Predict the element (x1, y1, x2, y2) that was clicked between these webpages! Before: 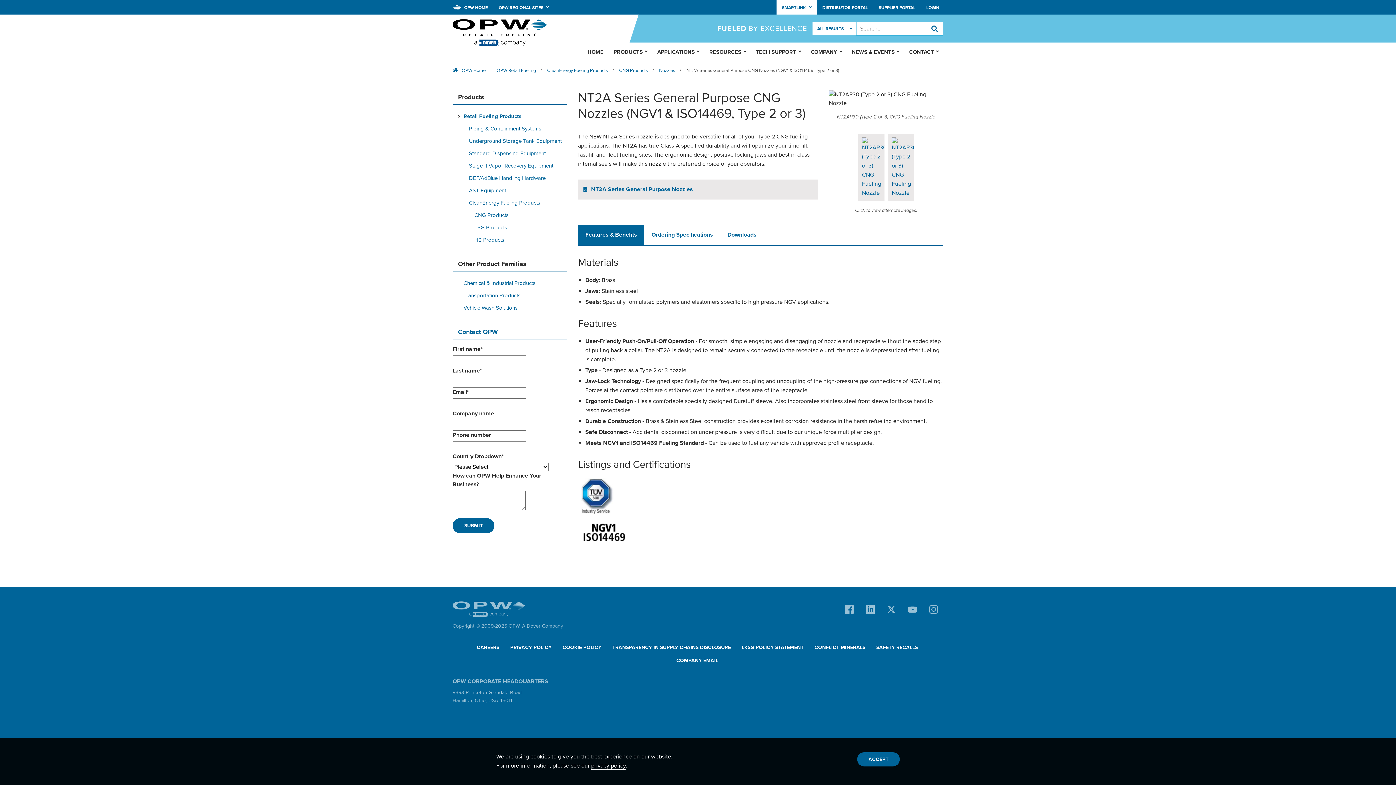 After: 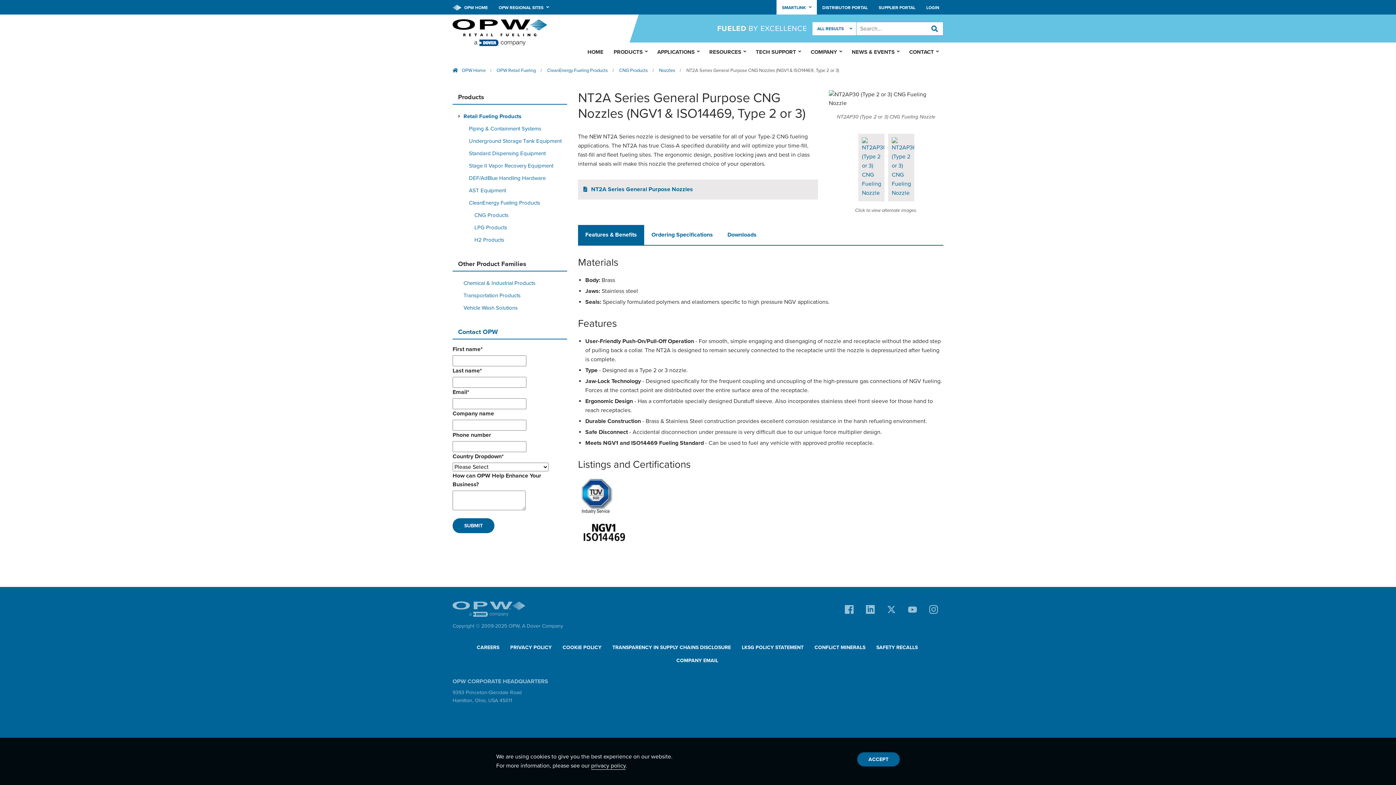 Action: bbox: (682, 65, 842, 75) label: NT2A Series General Purpose CNG Nozzles (NGV1 & ISO14469, Type 2 or 3)